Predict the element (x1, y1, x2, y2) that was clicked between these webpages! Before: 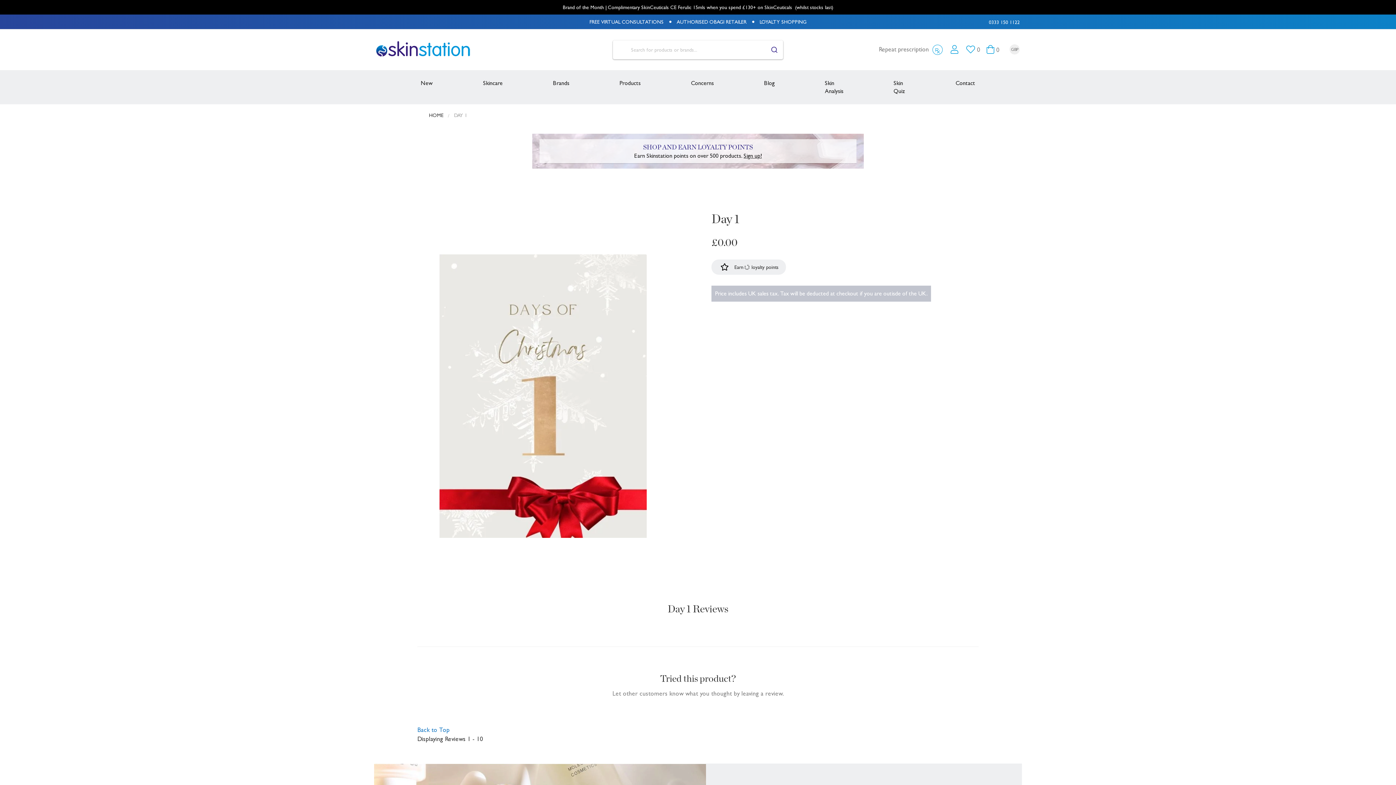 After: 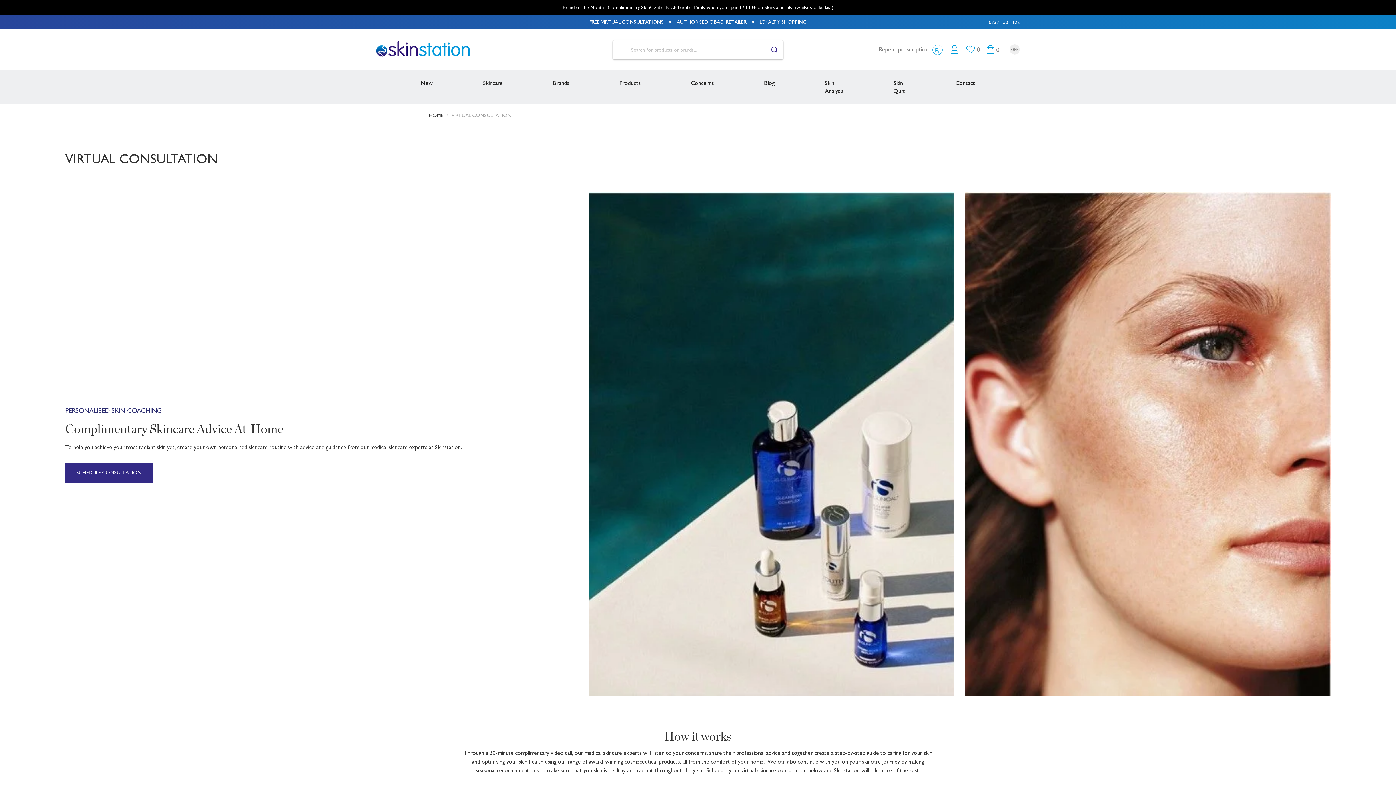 Action: label: FREE VIRTUAL CONSULTATIONS bbox: (589, 18, 663, 25)